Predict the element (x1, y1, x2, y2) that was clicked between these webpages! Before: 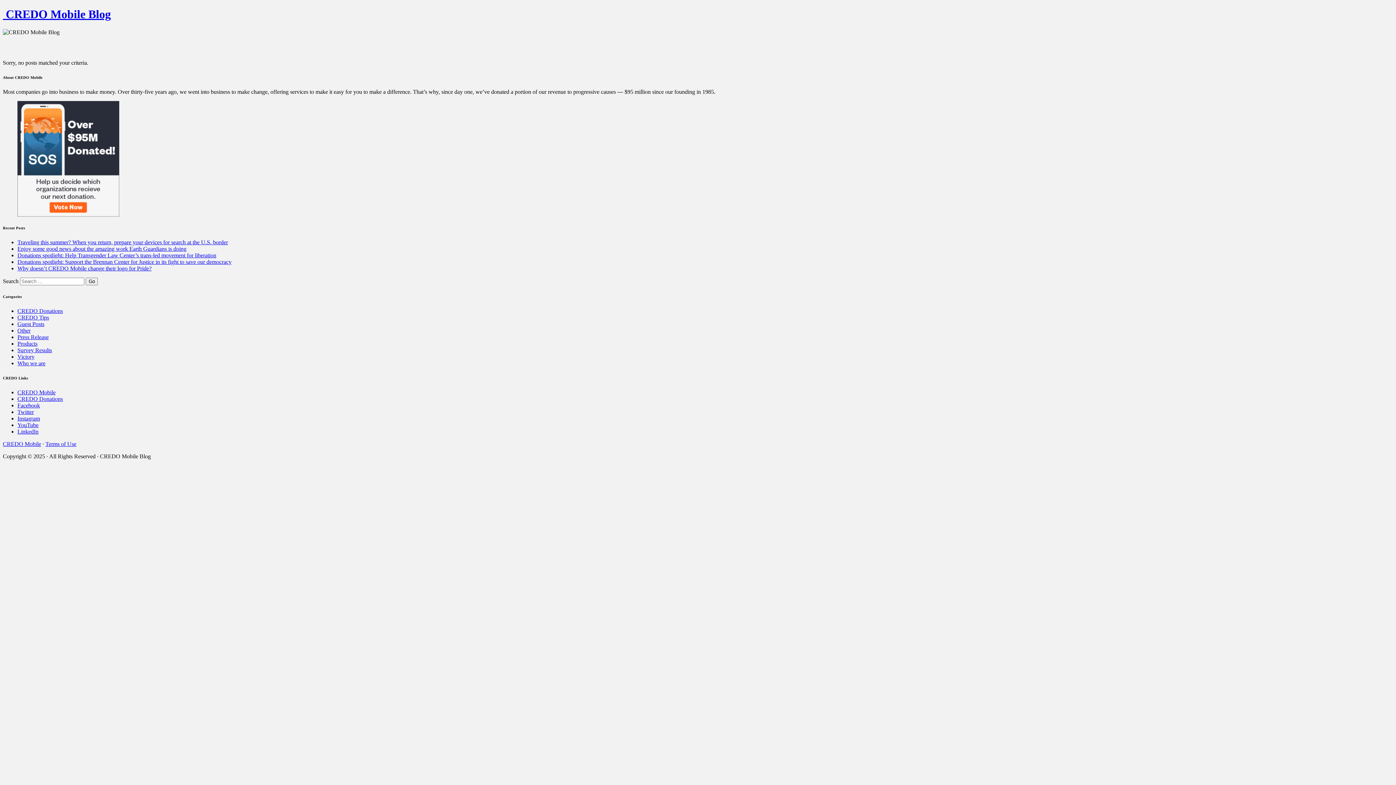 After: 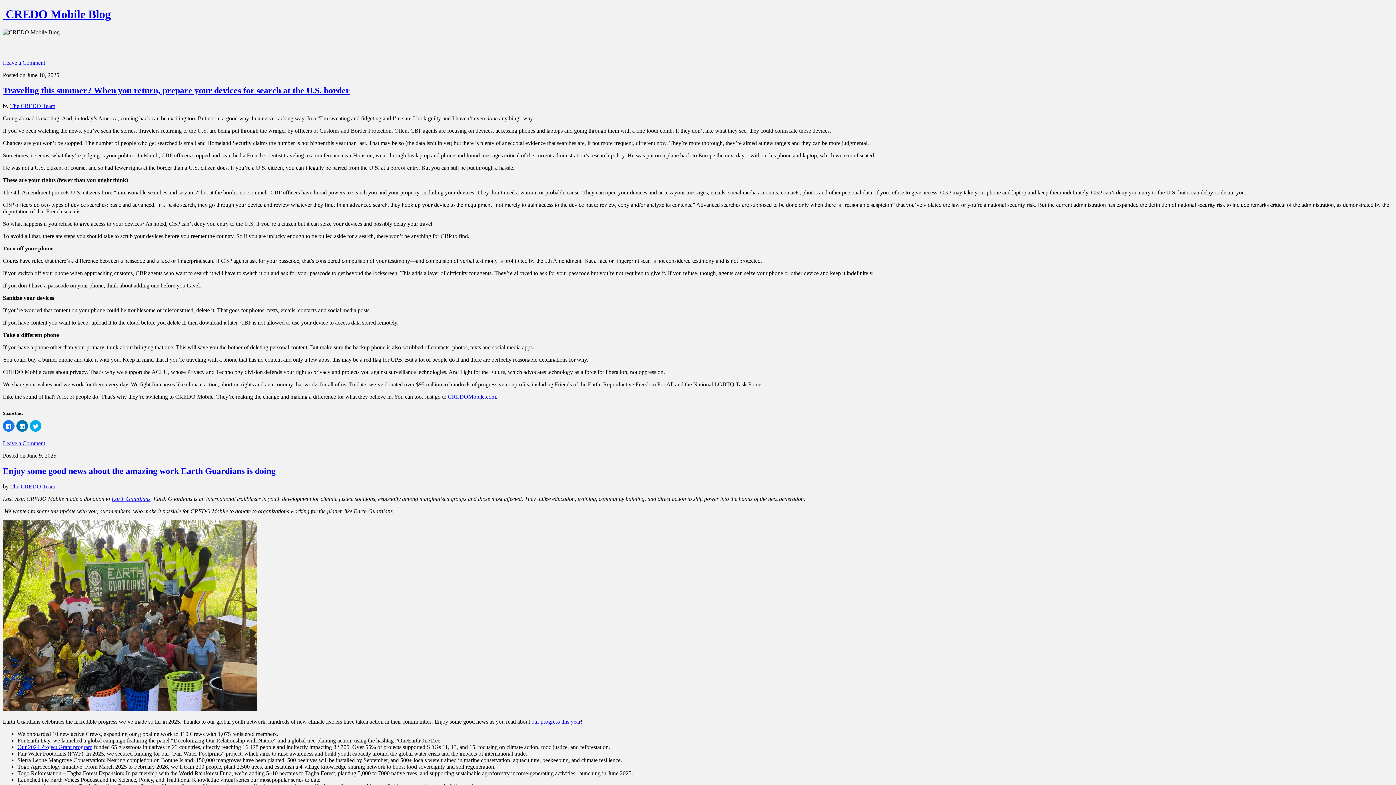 Action: label:  CREDO Mobile Blog bbox: (2, 7, 110, 20)